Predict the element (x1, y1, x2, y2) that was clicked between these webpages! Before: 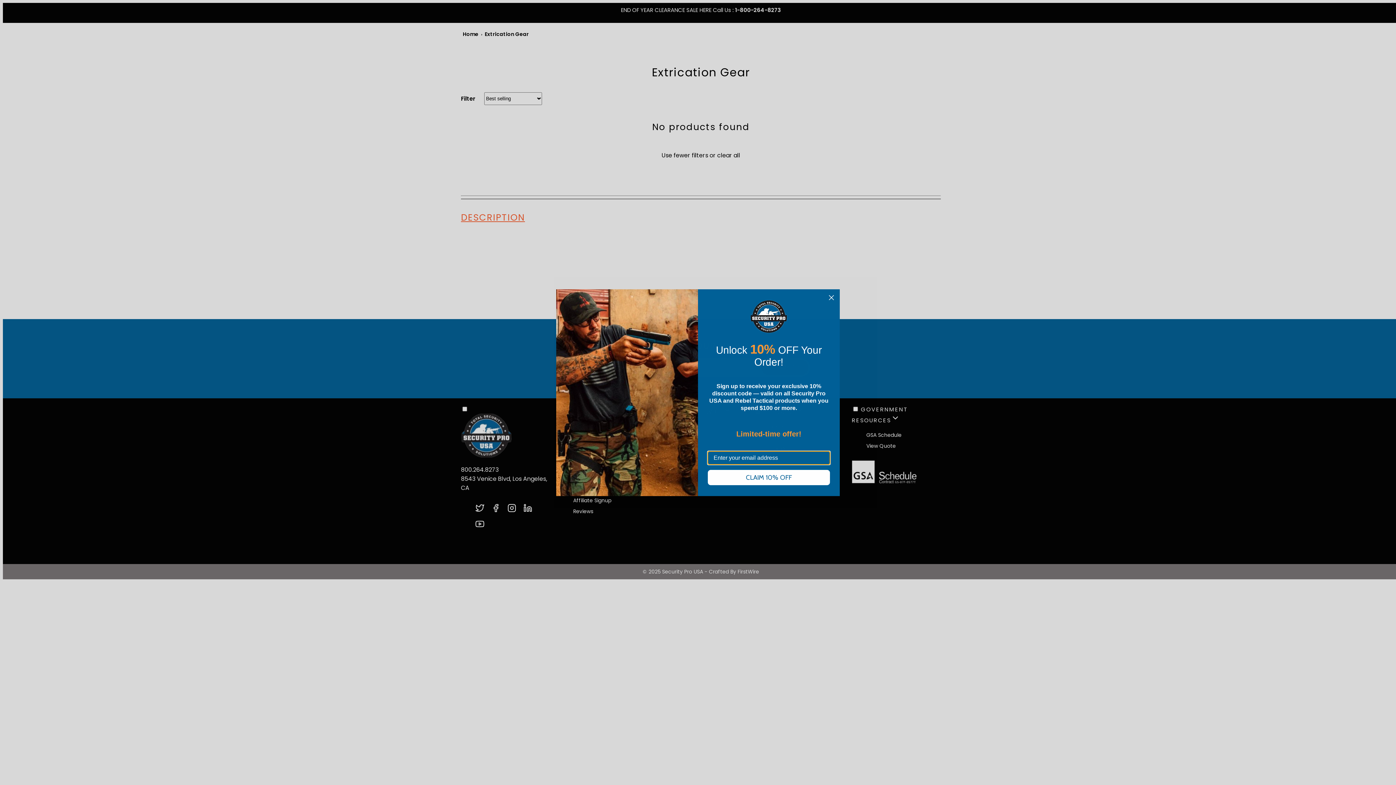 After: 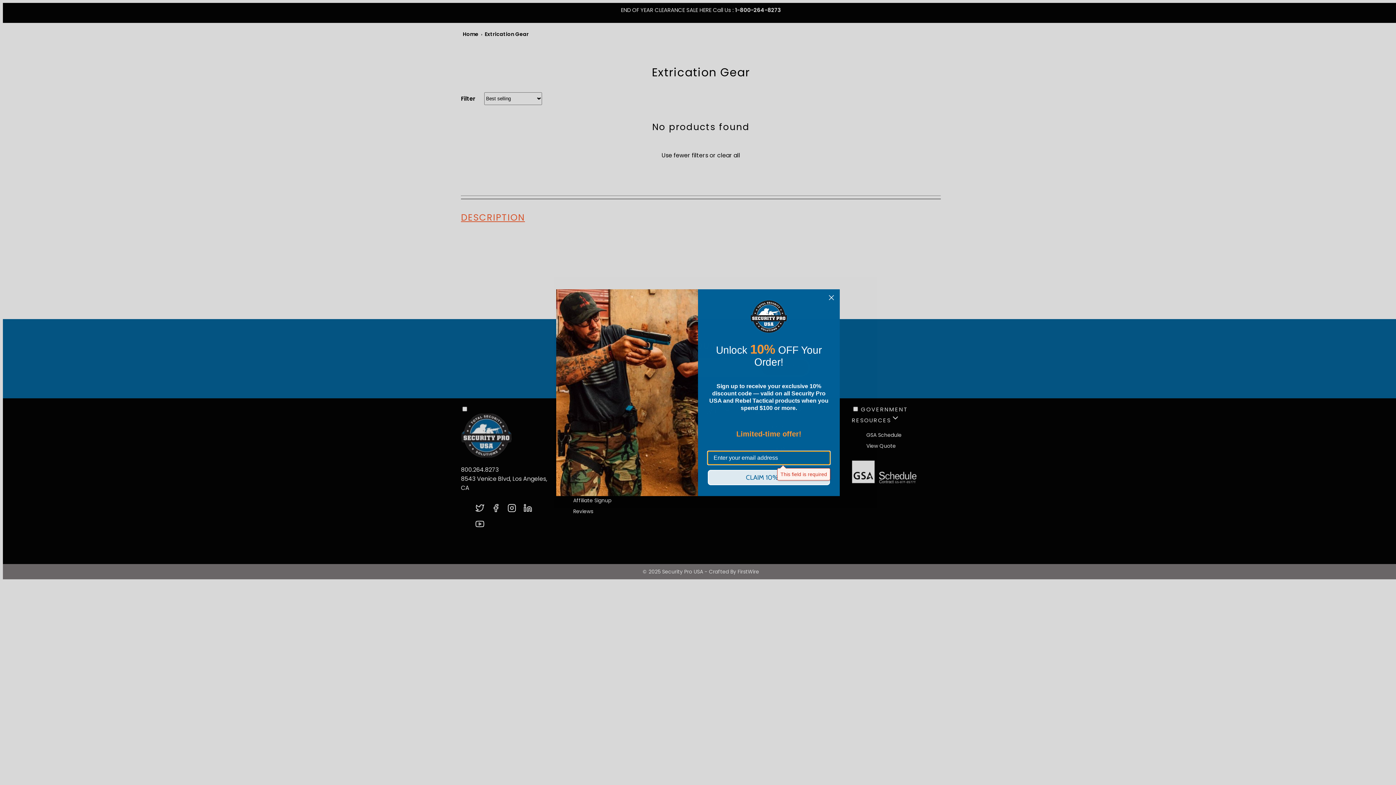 Action: bbox: (708, 470, 830, 485) label: CLAIM 10% OFF